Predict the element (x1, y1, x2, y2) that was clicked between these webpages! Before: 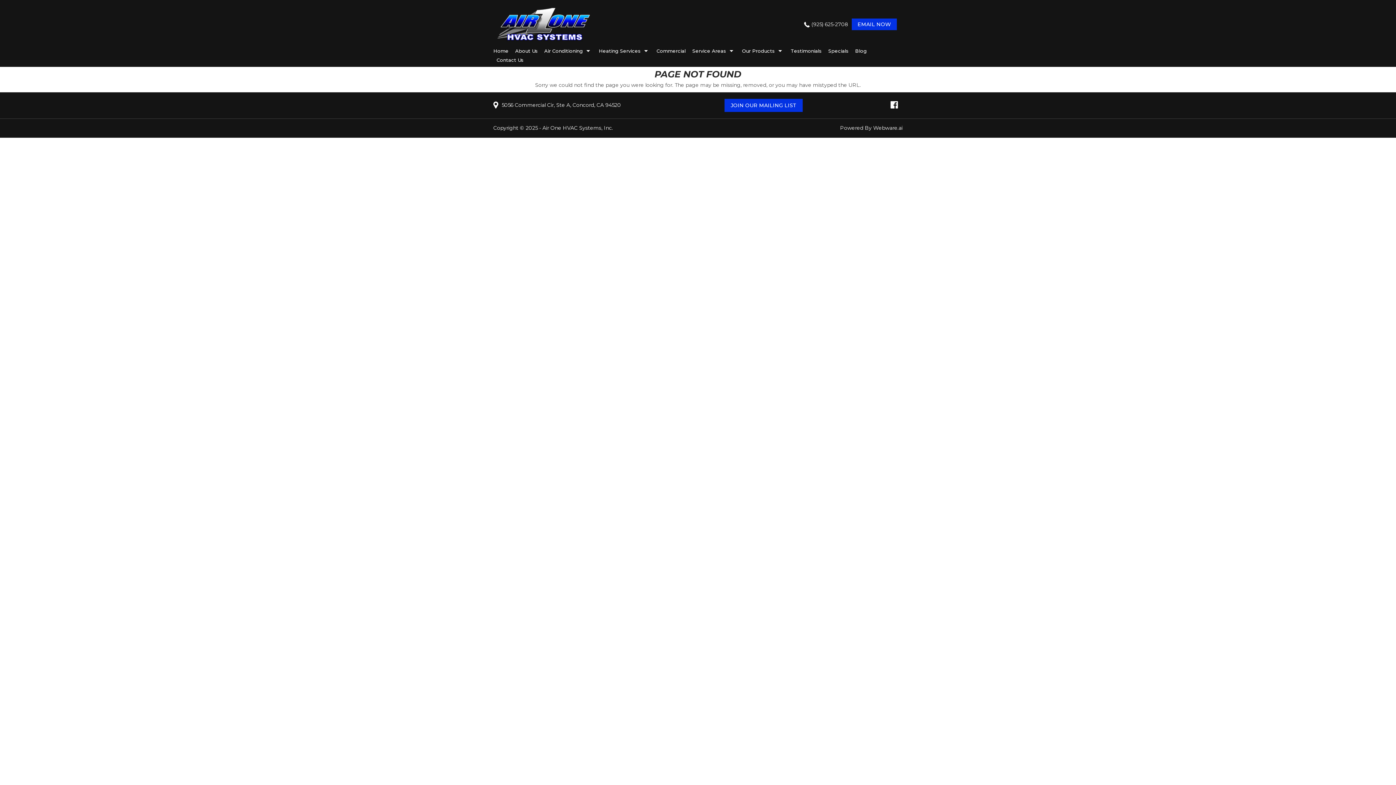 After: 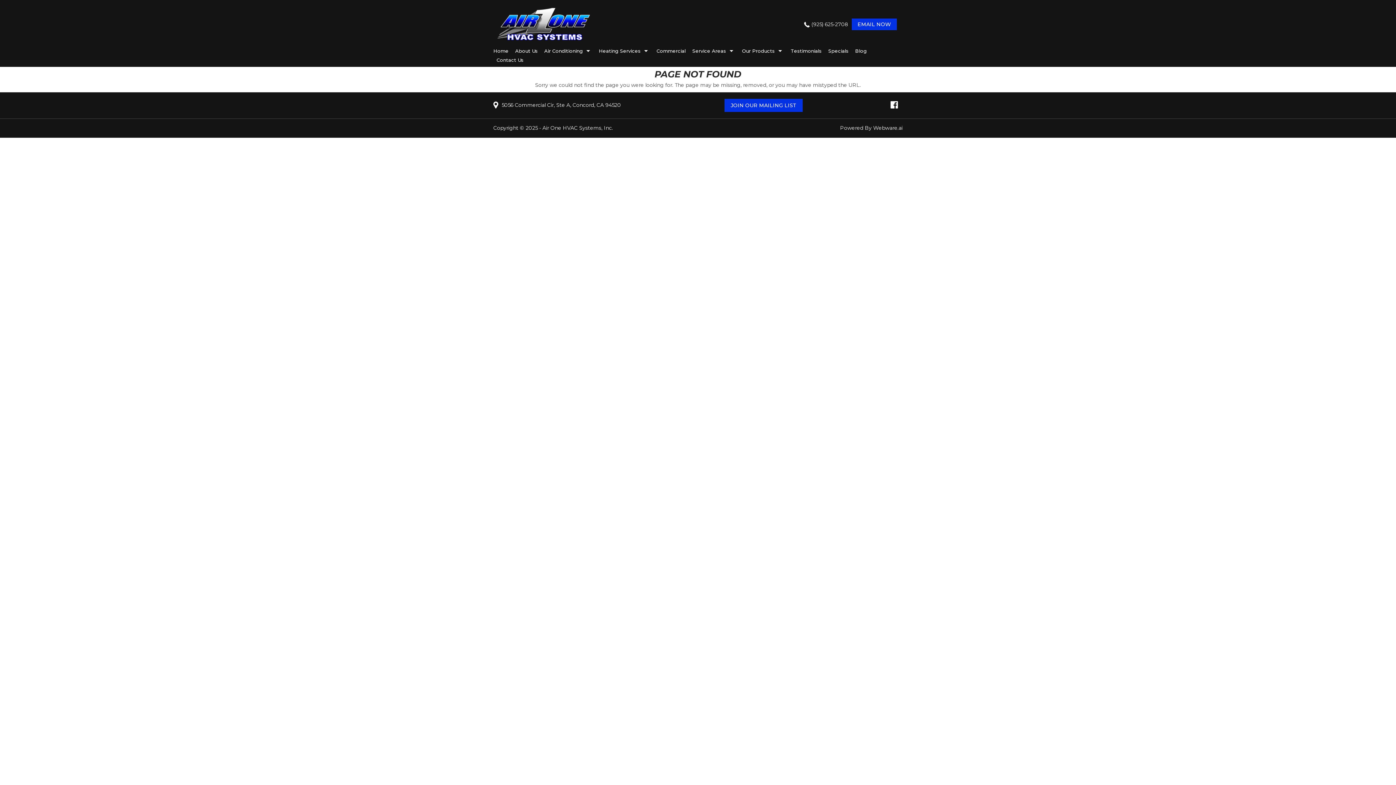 Action: label: (925) 625-2708 bbox: (804, 21, 850, 27)